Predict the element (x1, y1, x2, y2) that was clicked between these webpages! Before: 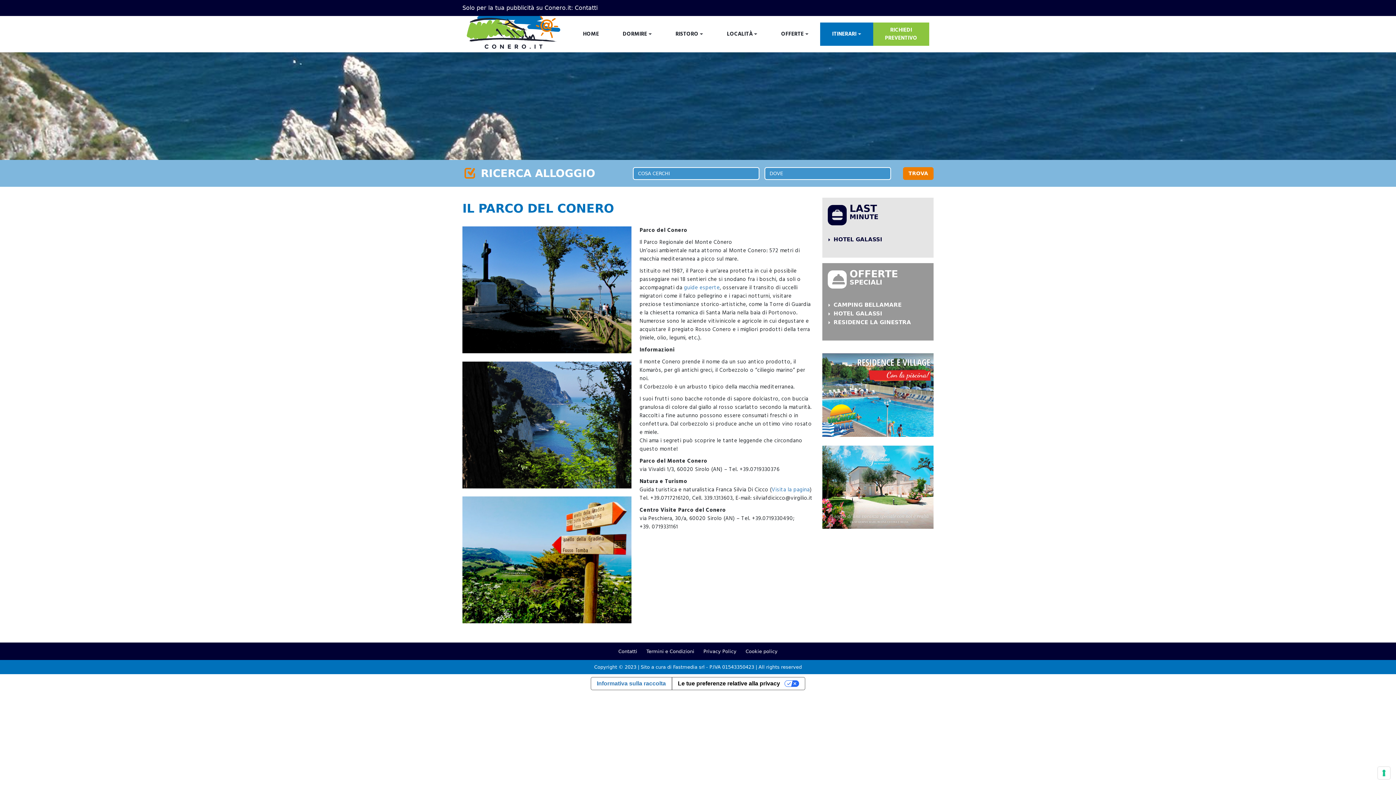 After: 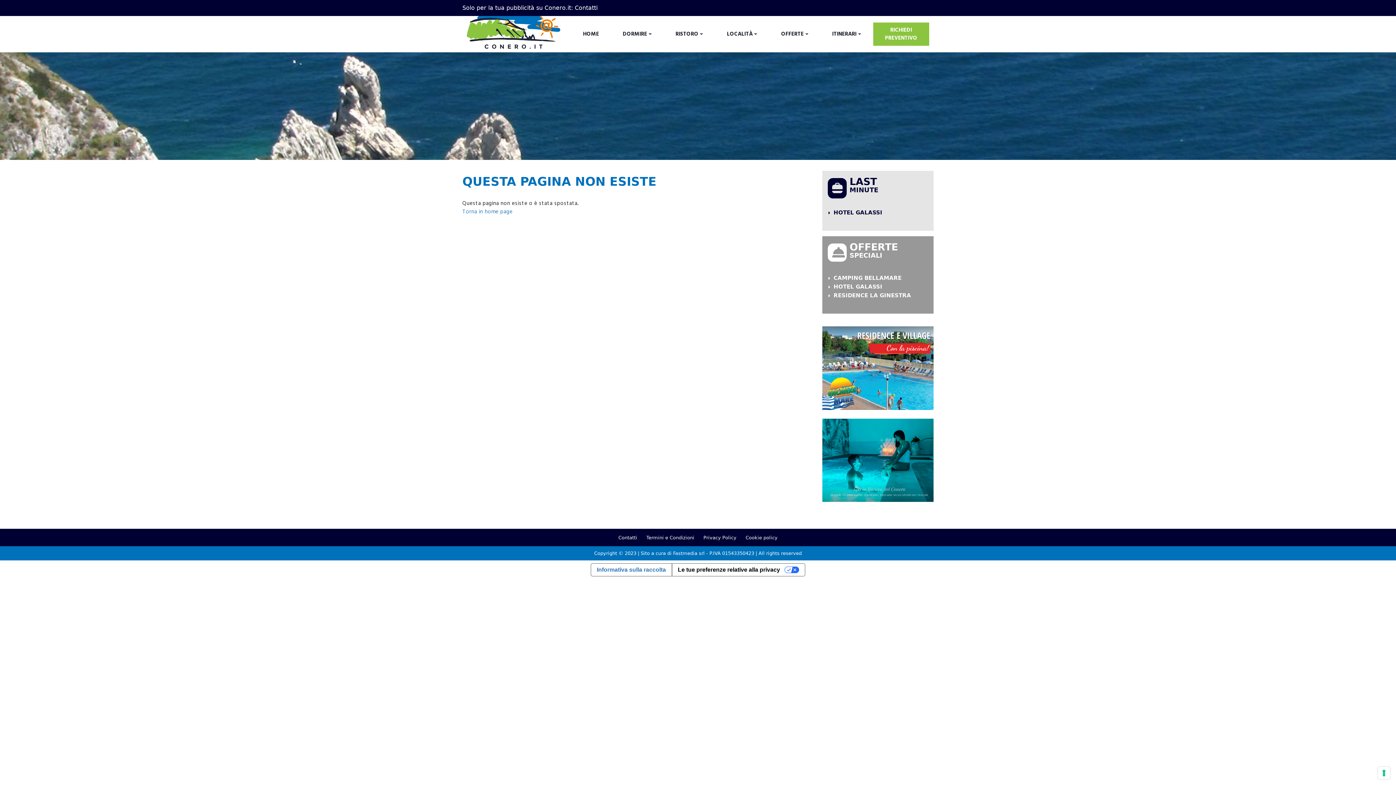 Action: label: Visita la pagina bbox: (771, 485, 810, 494)